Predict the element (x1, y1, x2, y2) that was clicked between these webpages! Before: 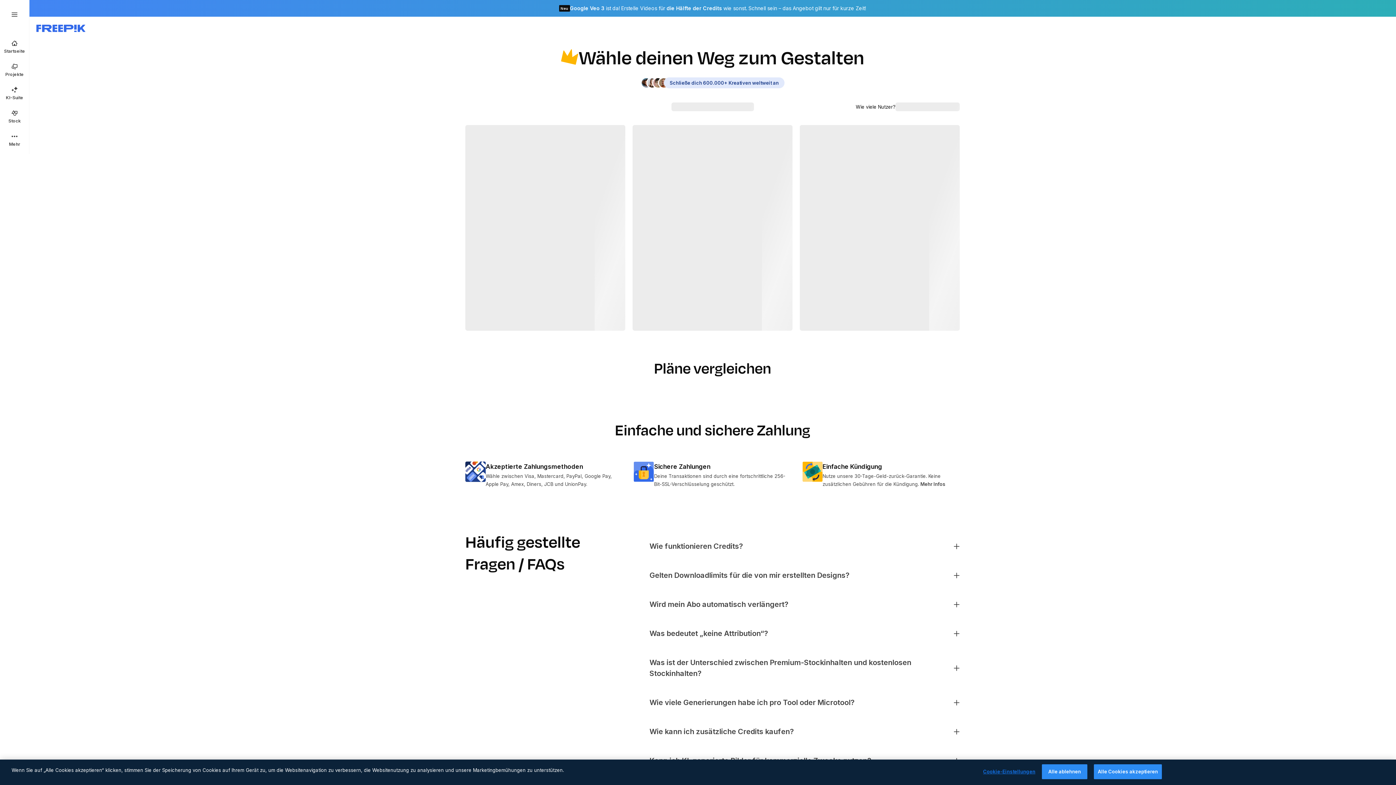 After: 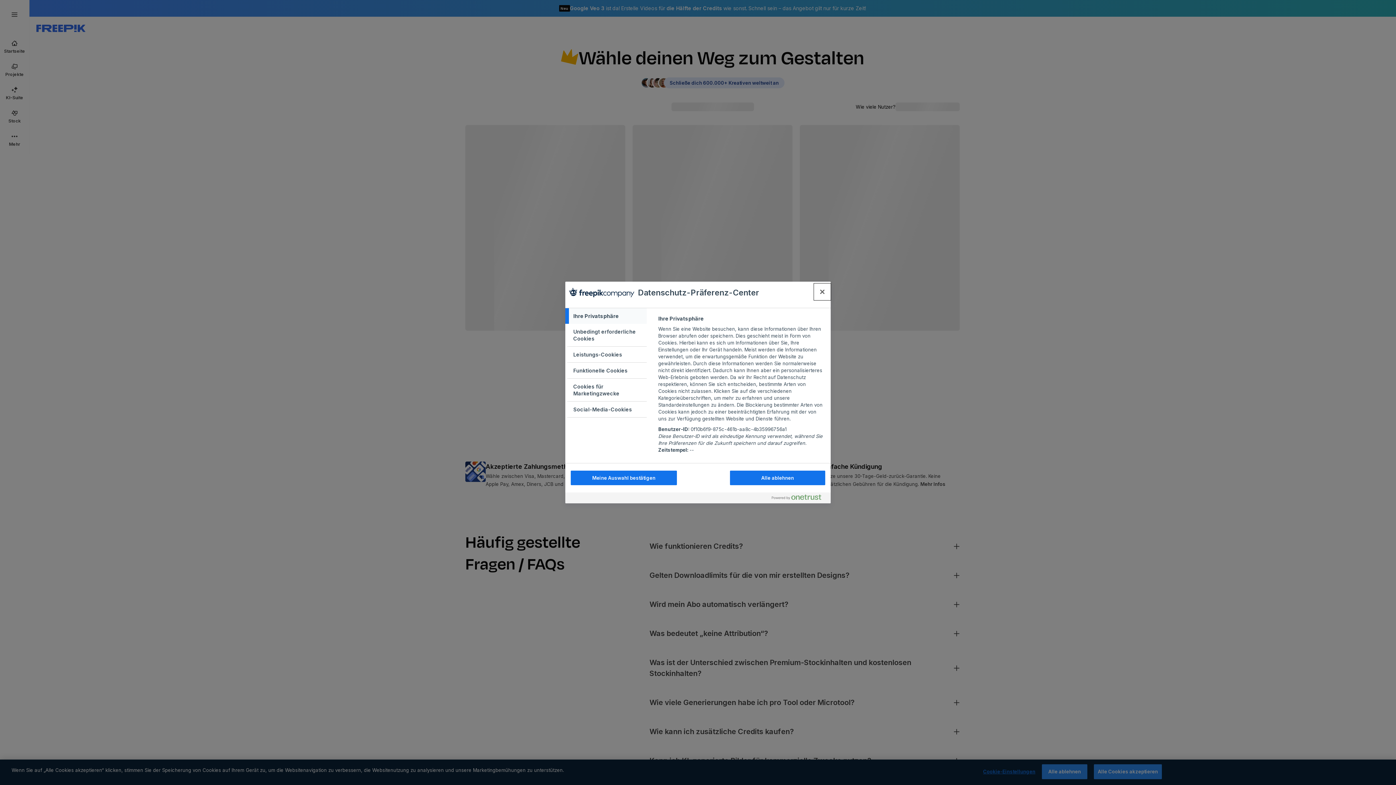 Action: bbox: (983, 765, 1035, 779) label: Cookie-Einstellungen